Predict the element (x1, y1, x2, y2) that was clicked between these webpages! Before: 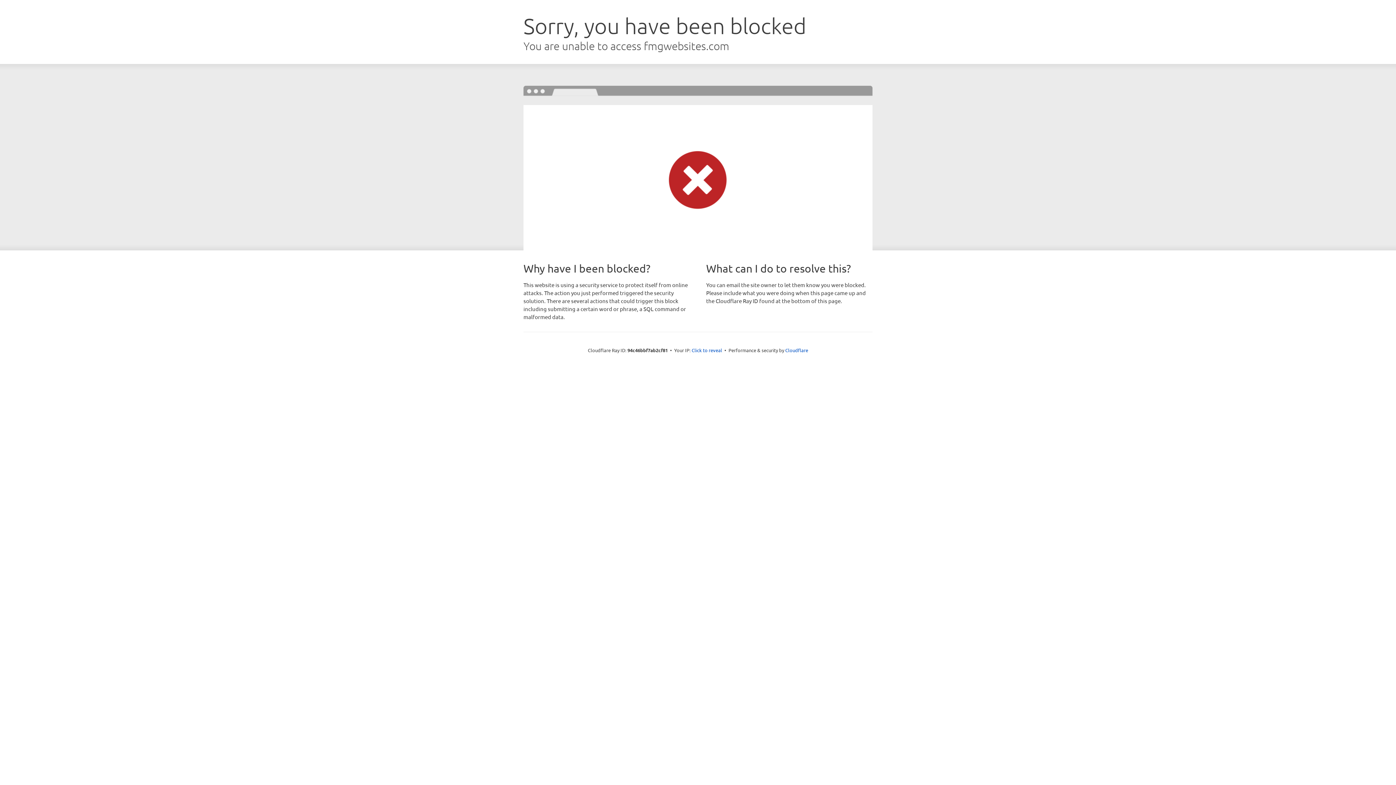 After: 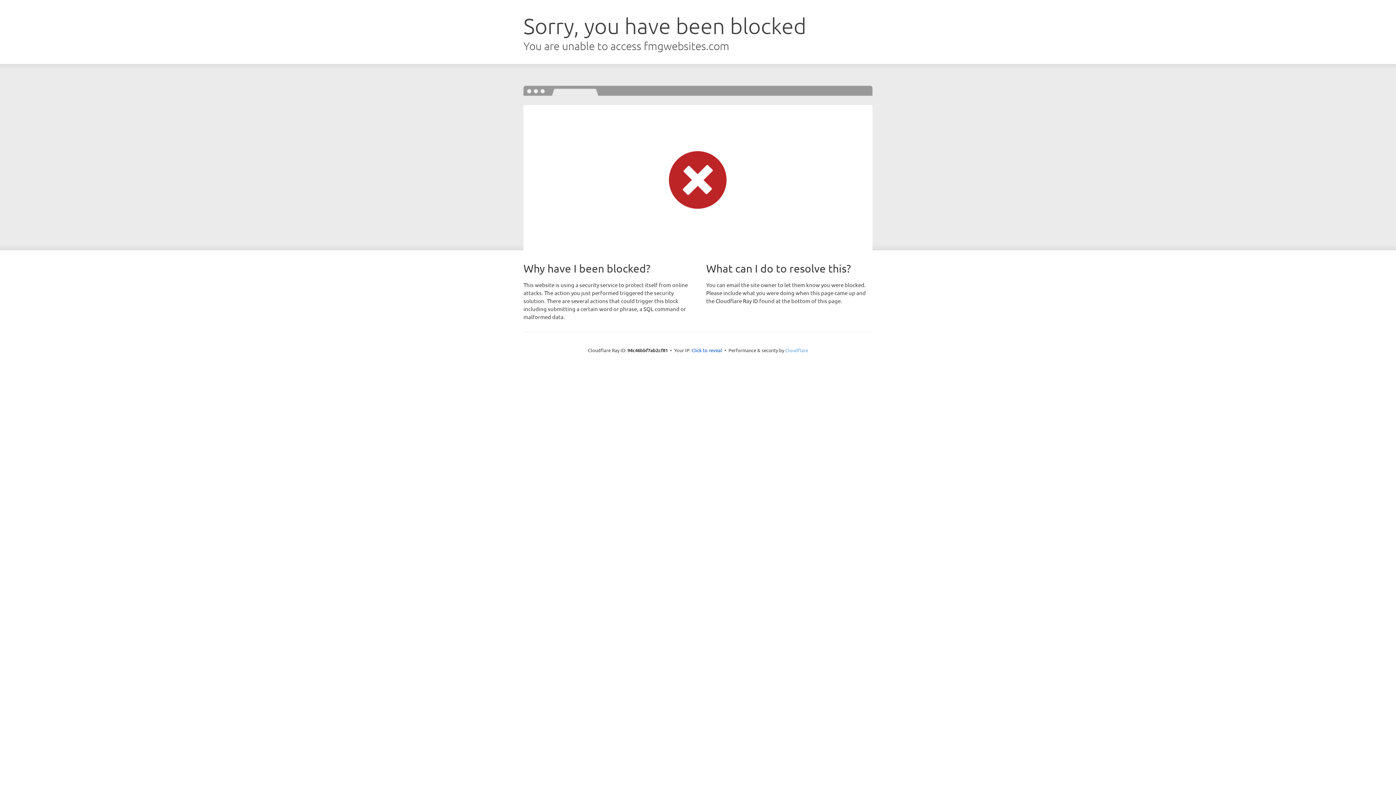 Action: bbox: (785, 347, 808, 353) label: Cloudflare